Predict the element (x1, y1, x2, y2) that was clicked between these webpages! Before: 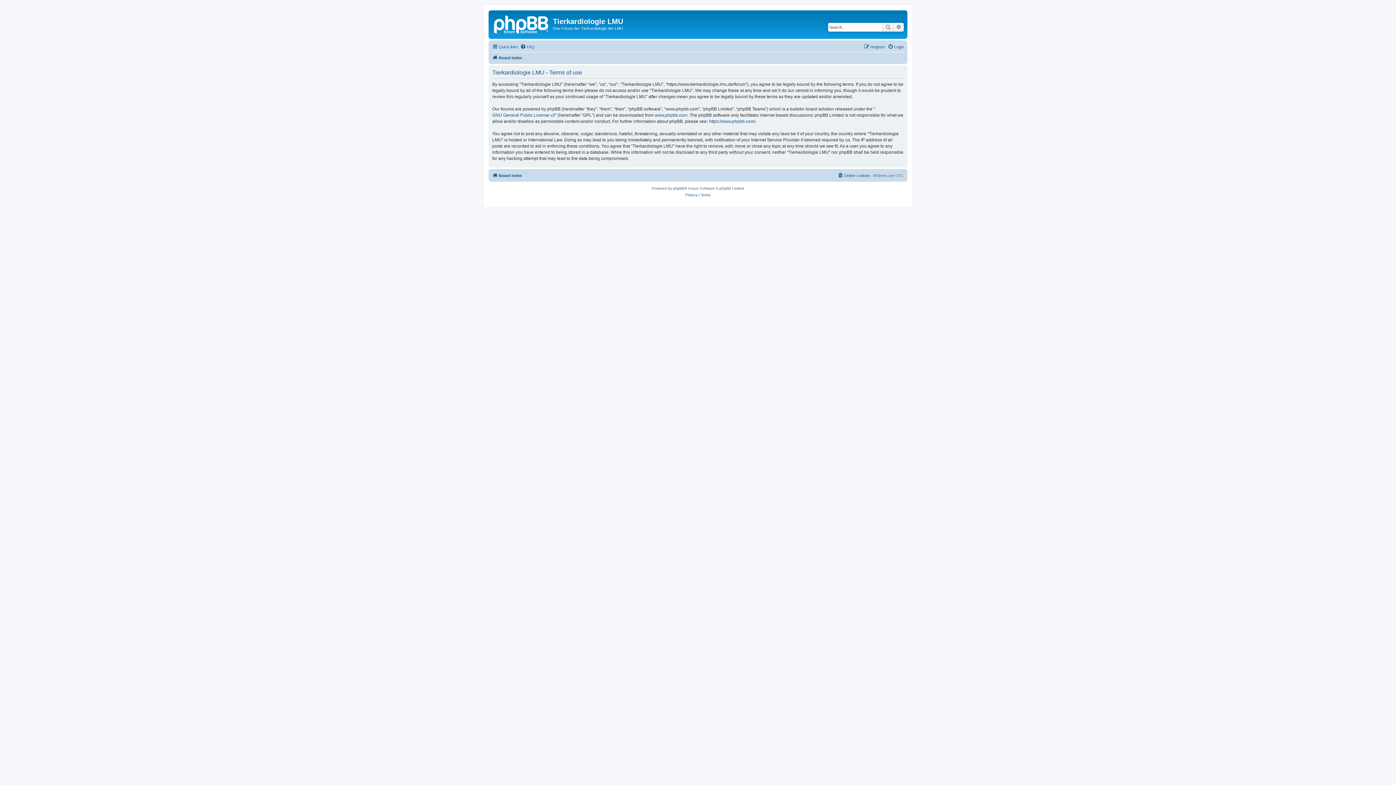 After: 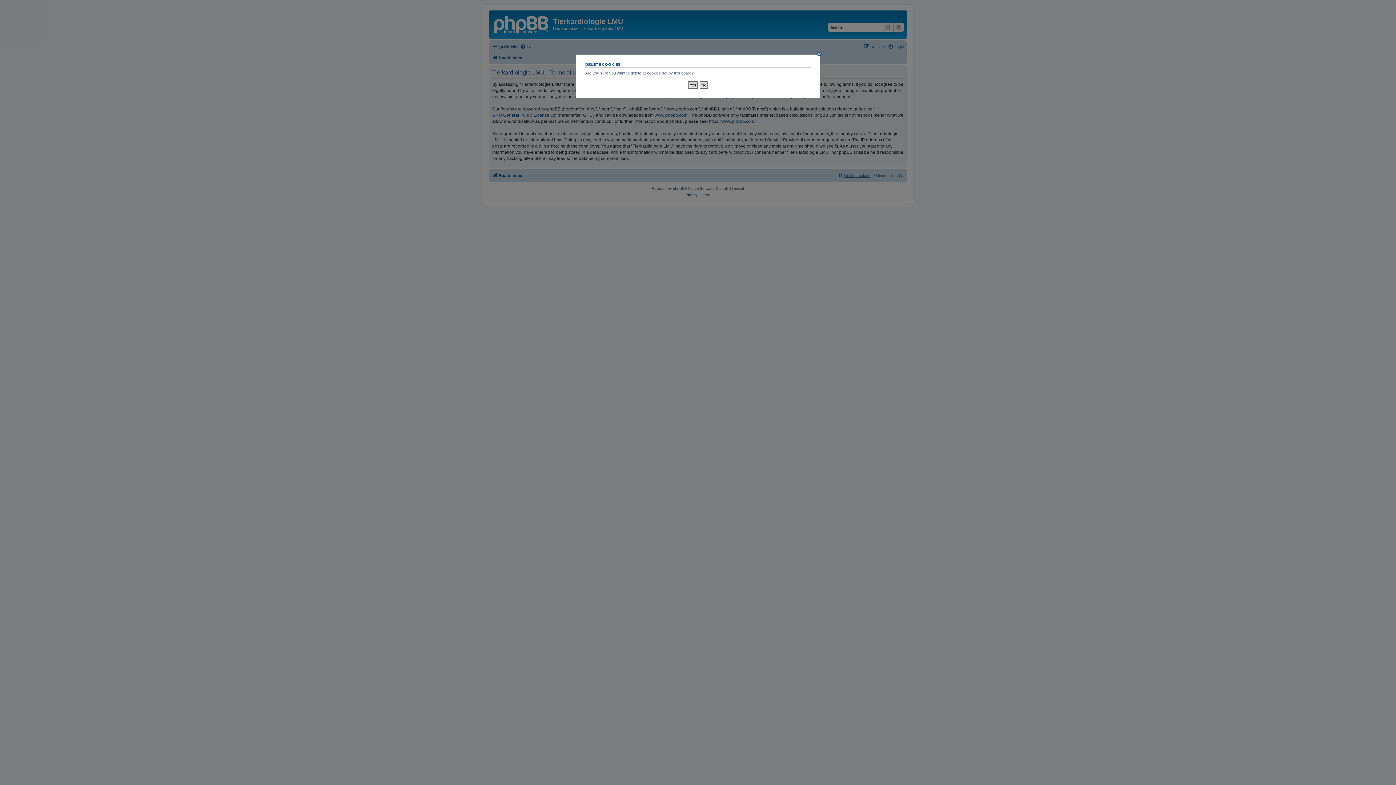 Action: label: Delete cookies bbox: (837, 171, 870, 179)